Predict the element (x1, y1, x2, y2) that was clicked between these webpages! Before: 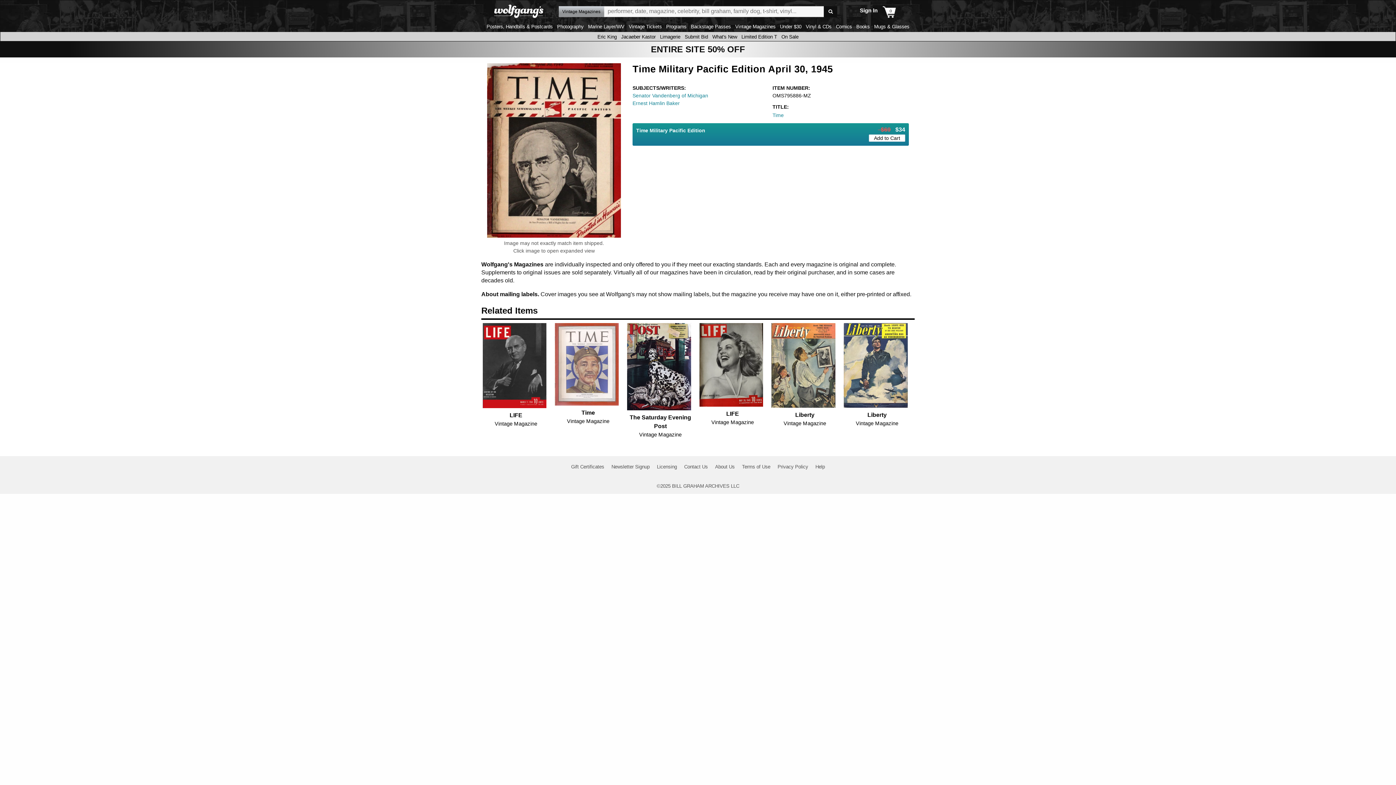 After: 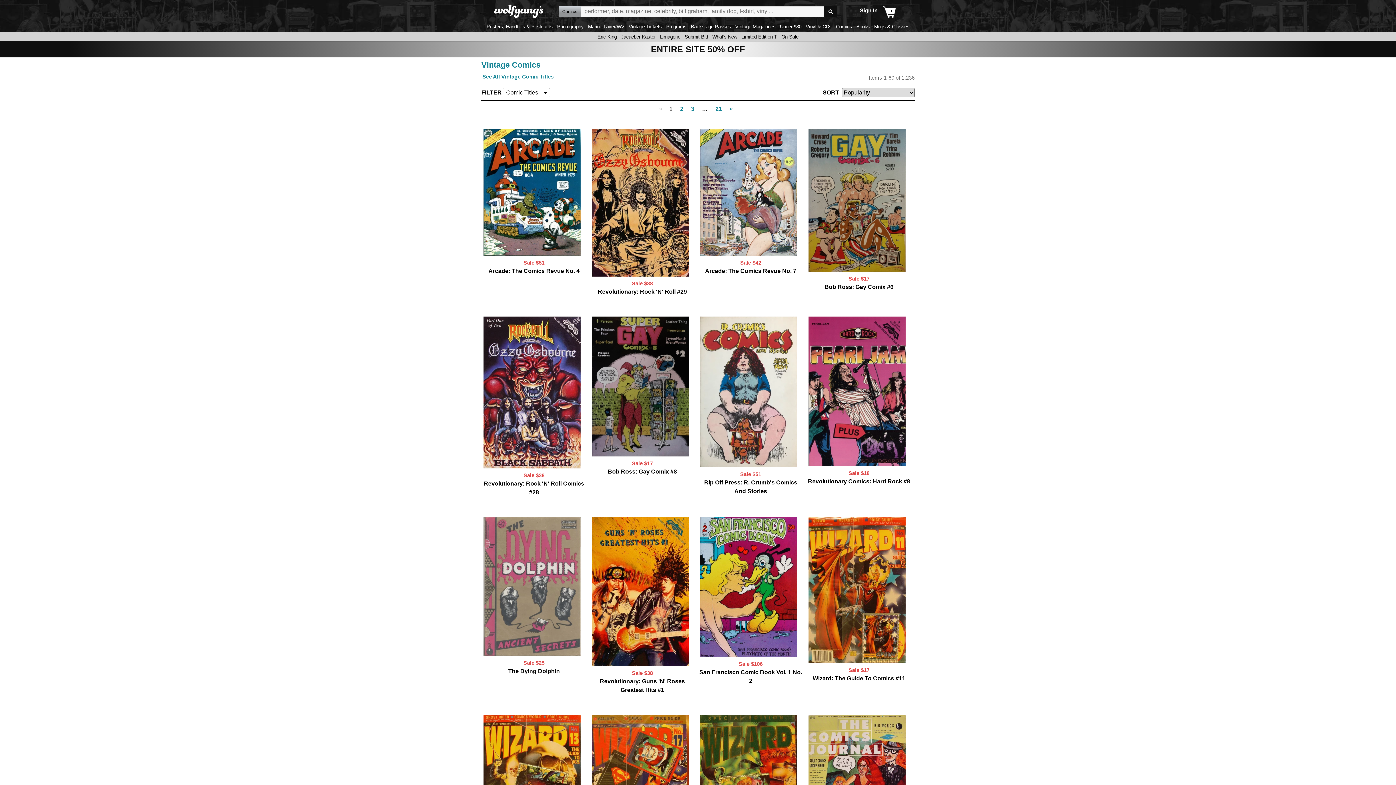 Action: bbox: (834, 24, 853, 29) label: Comics